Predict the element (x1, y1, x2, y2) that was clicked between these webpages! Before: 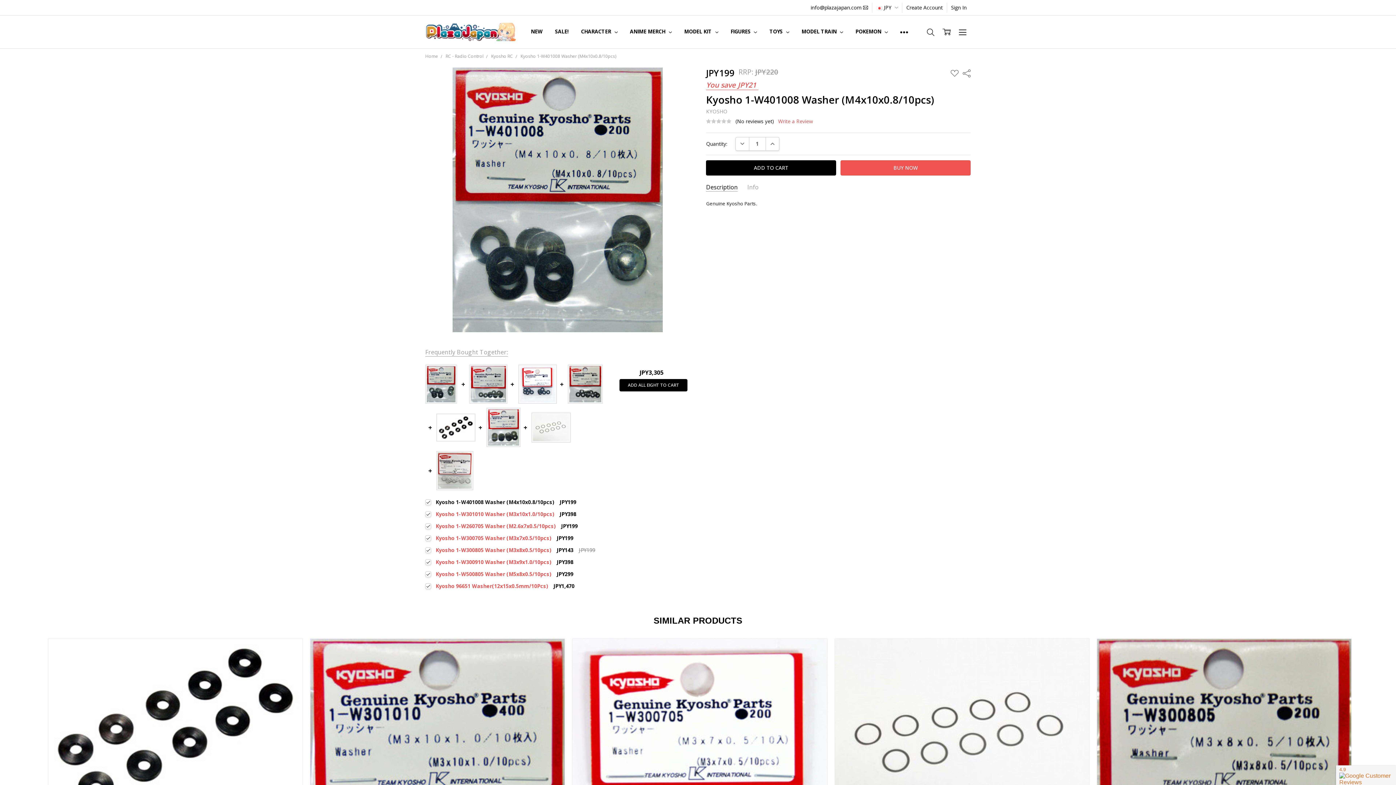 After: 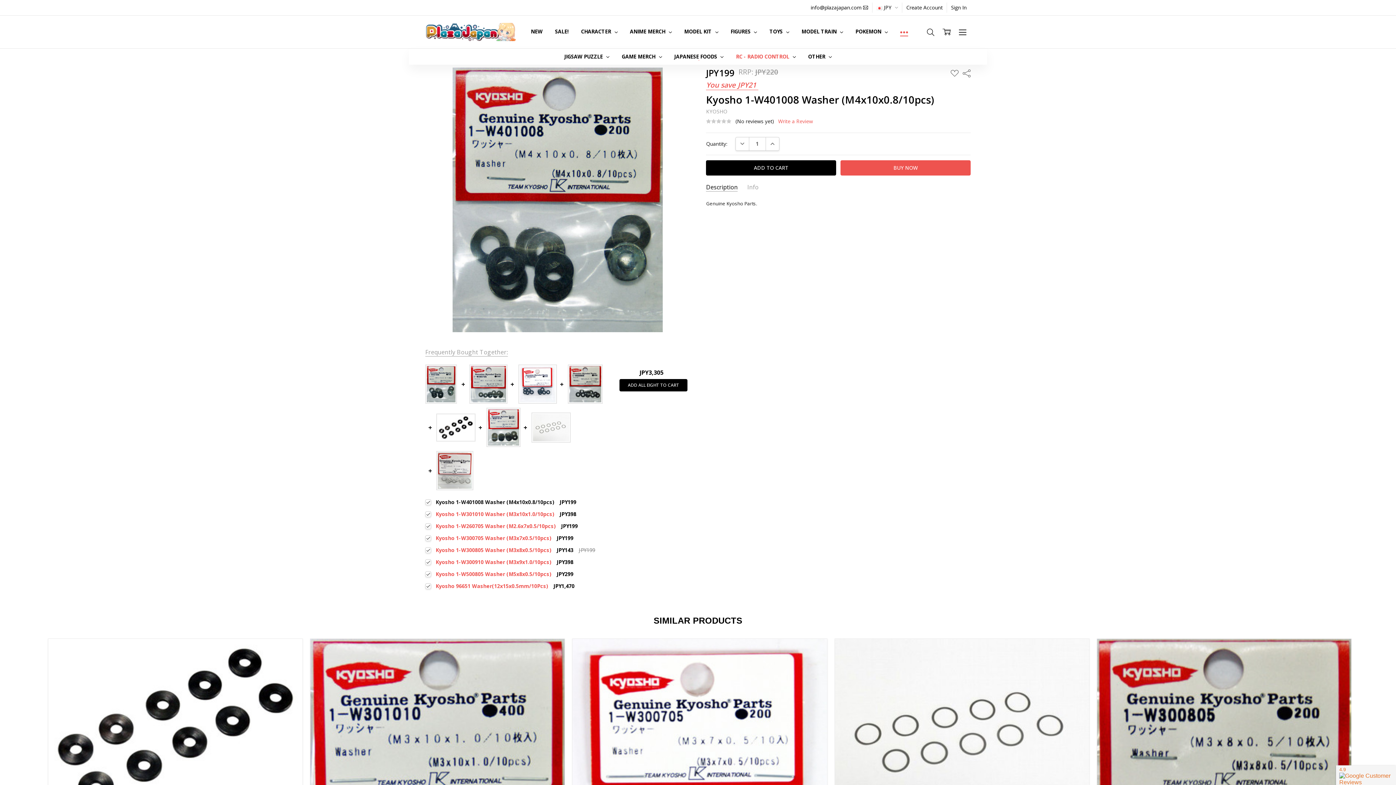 Action: bbox: (894, 15, 914, 48)